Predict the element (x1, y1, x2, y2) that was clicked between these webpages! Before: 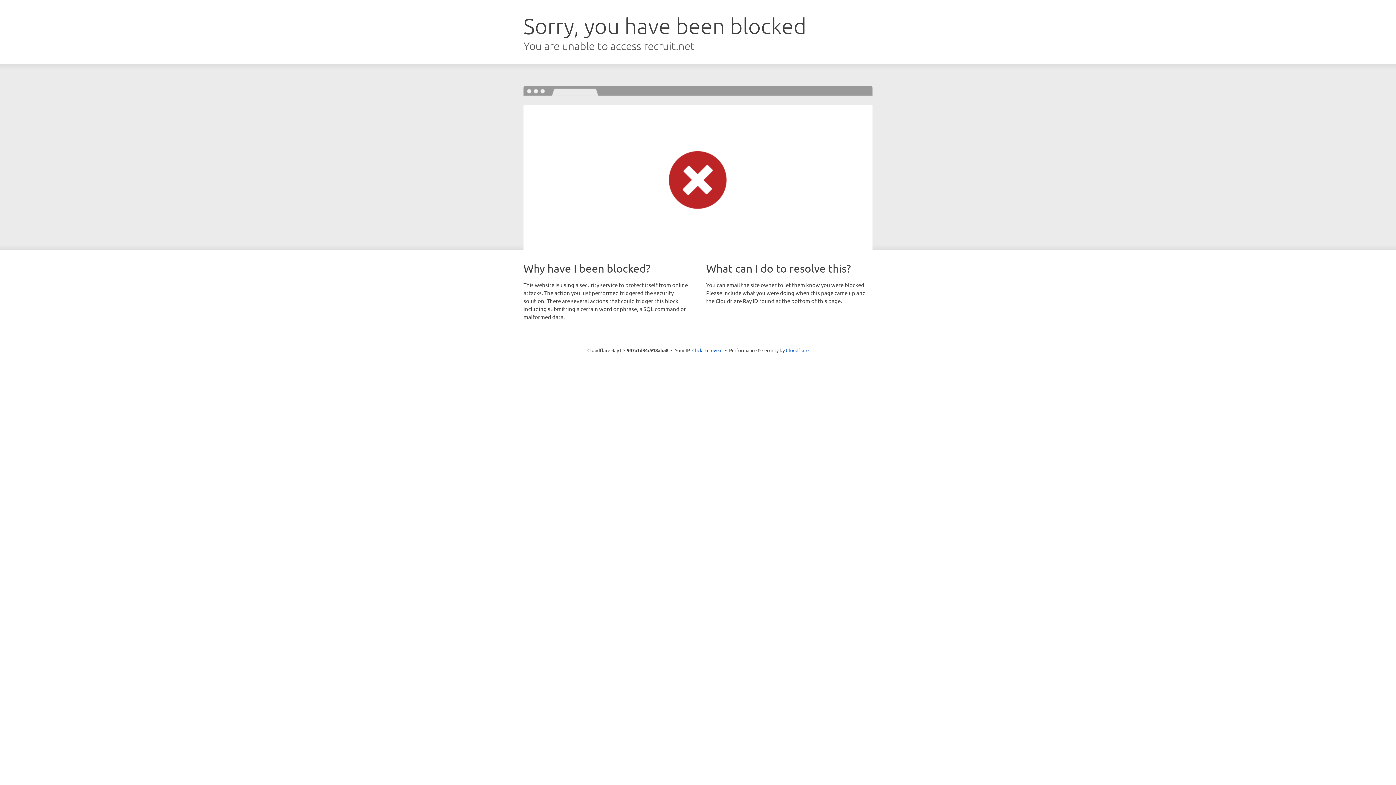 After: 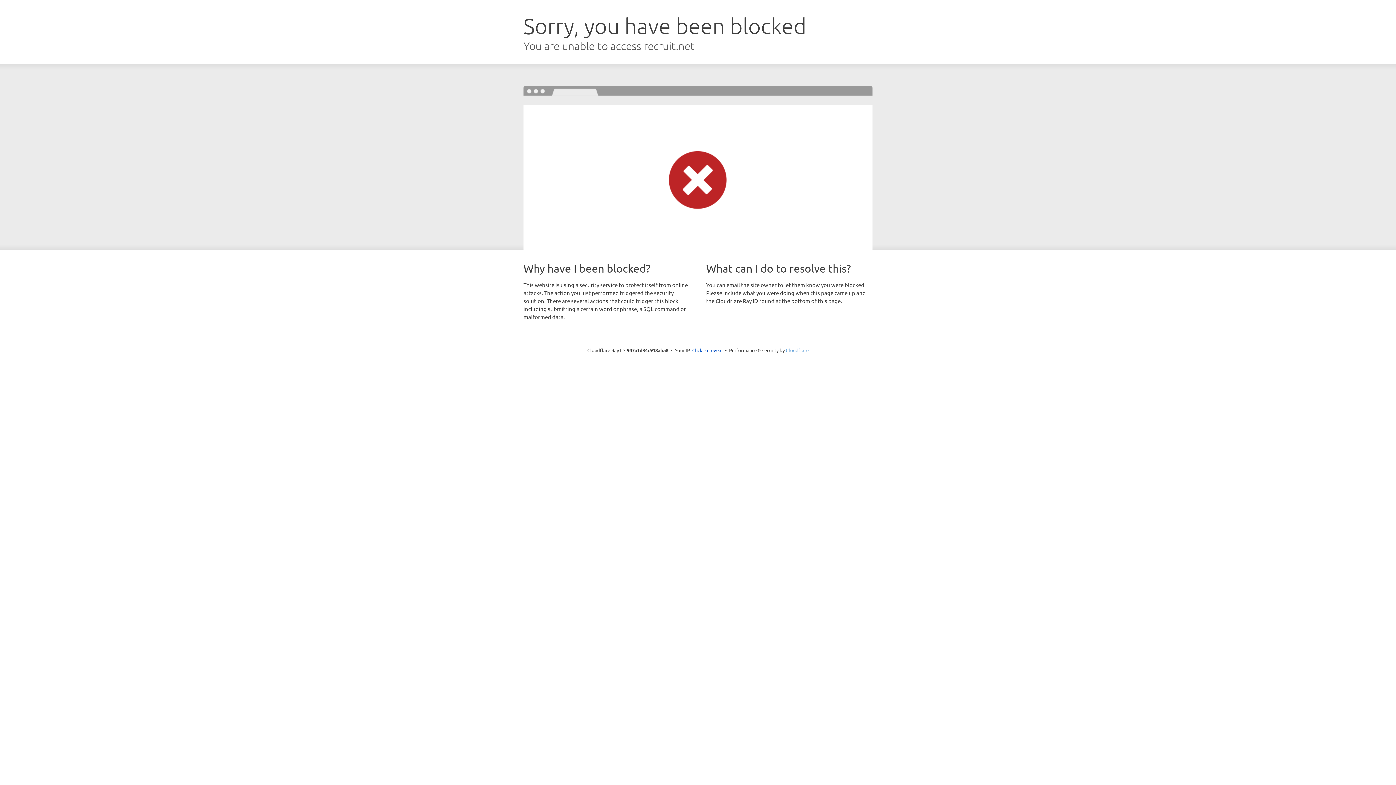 Action: bbox: (786, 347, 808, 353) label: Cloudflare